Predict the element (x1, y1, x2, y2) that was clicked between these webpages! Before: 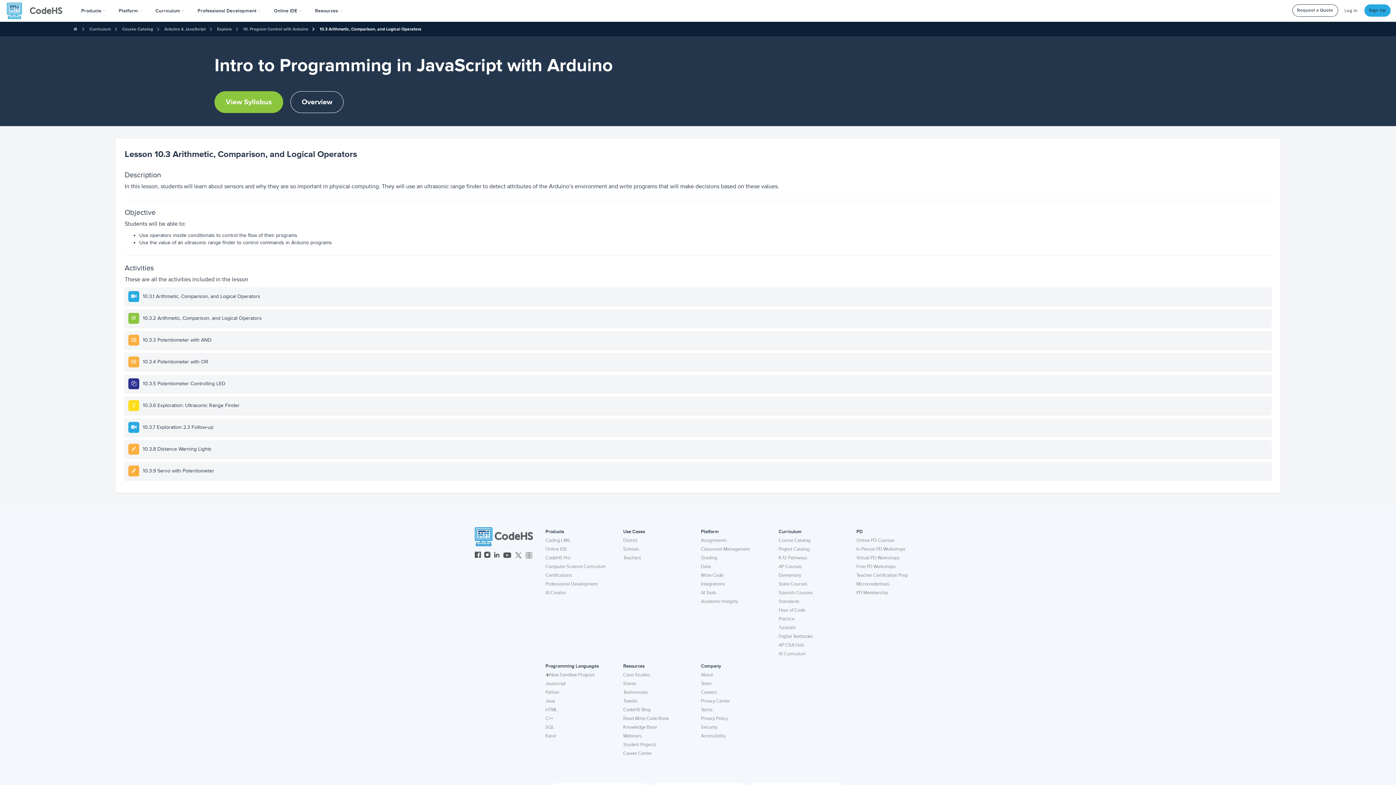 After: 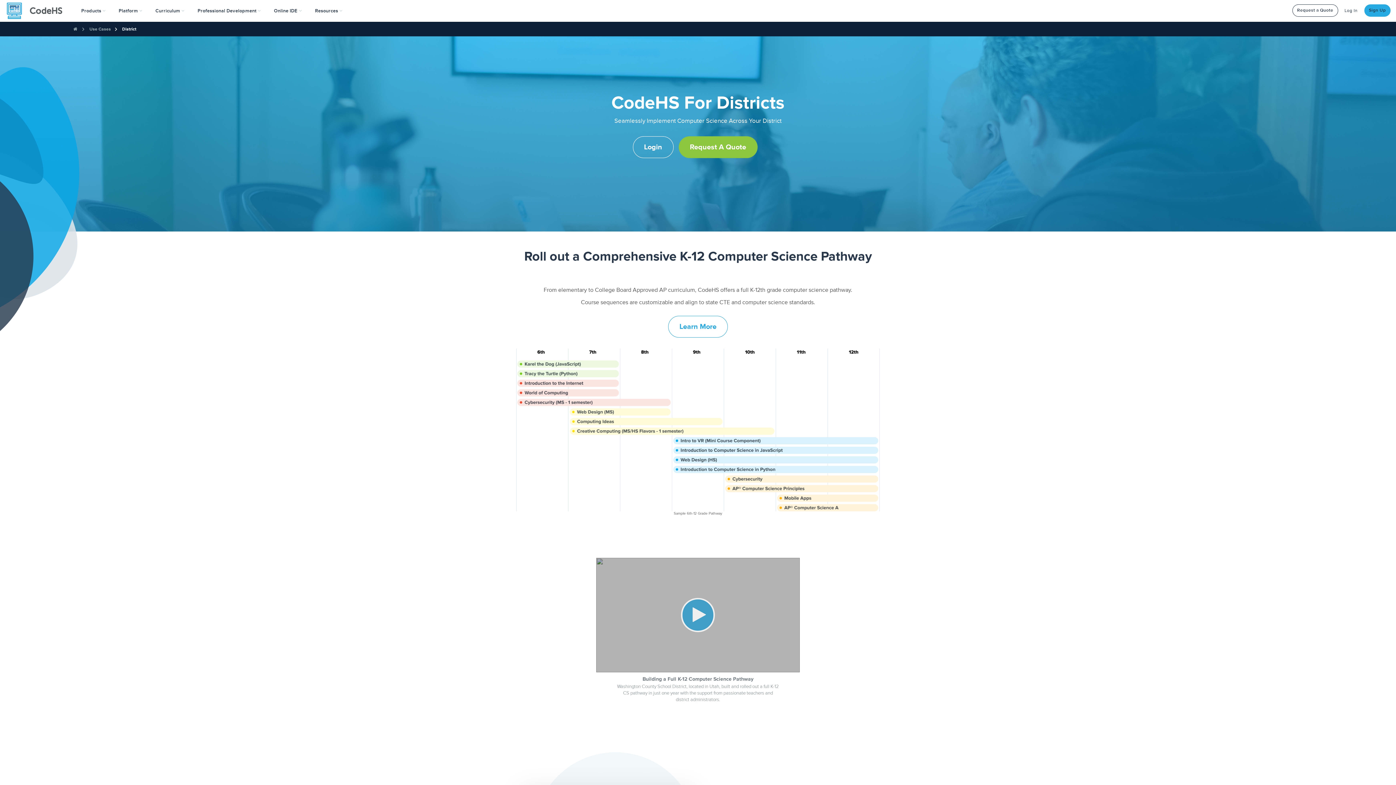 Action: label: District bbox: (623, 536, 637, 545)